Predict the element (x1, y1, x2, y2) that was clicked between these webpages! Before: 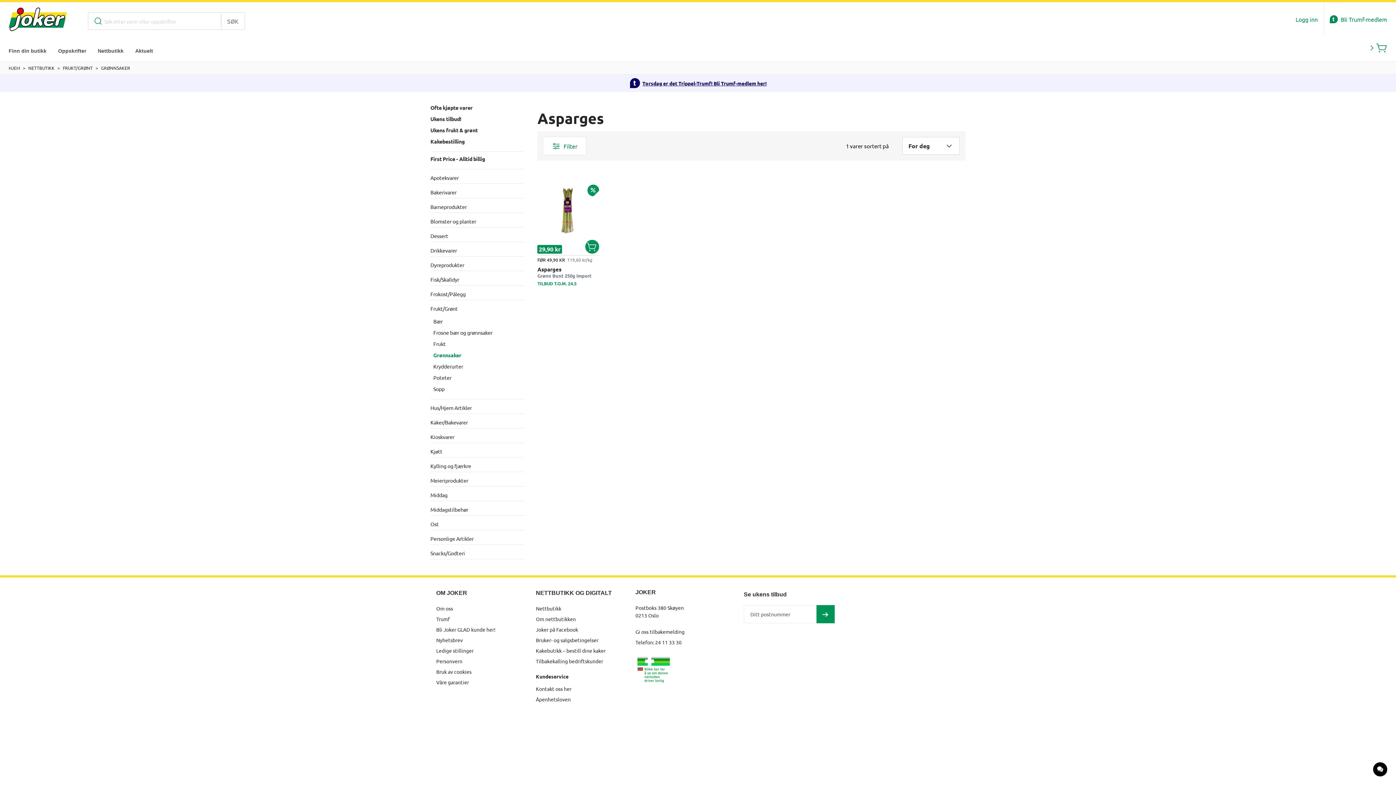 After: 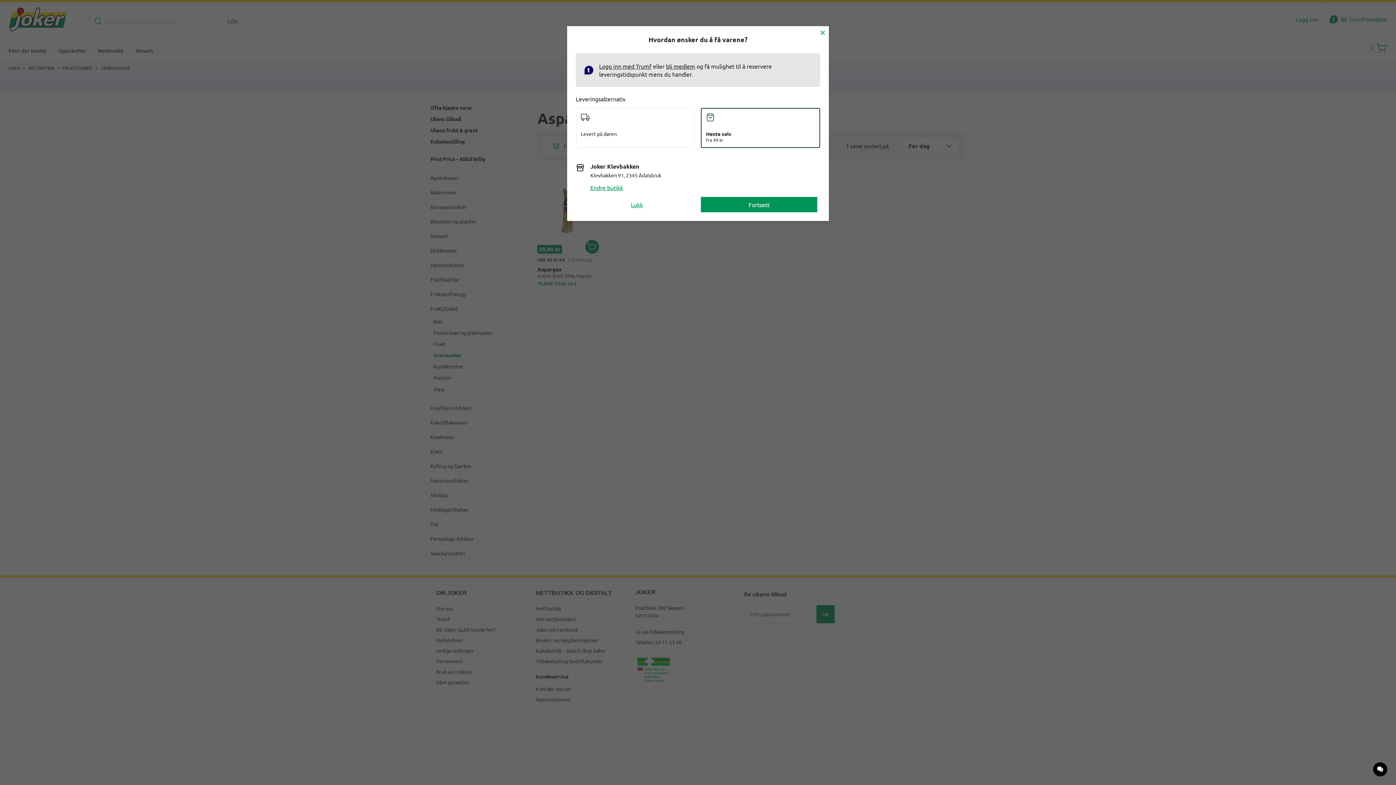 Action: bbox: (1274, 49, 1353, 56) label: Sjekk når vi kan levere til deg her